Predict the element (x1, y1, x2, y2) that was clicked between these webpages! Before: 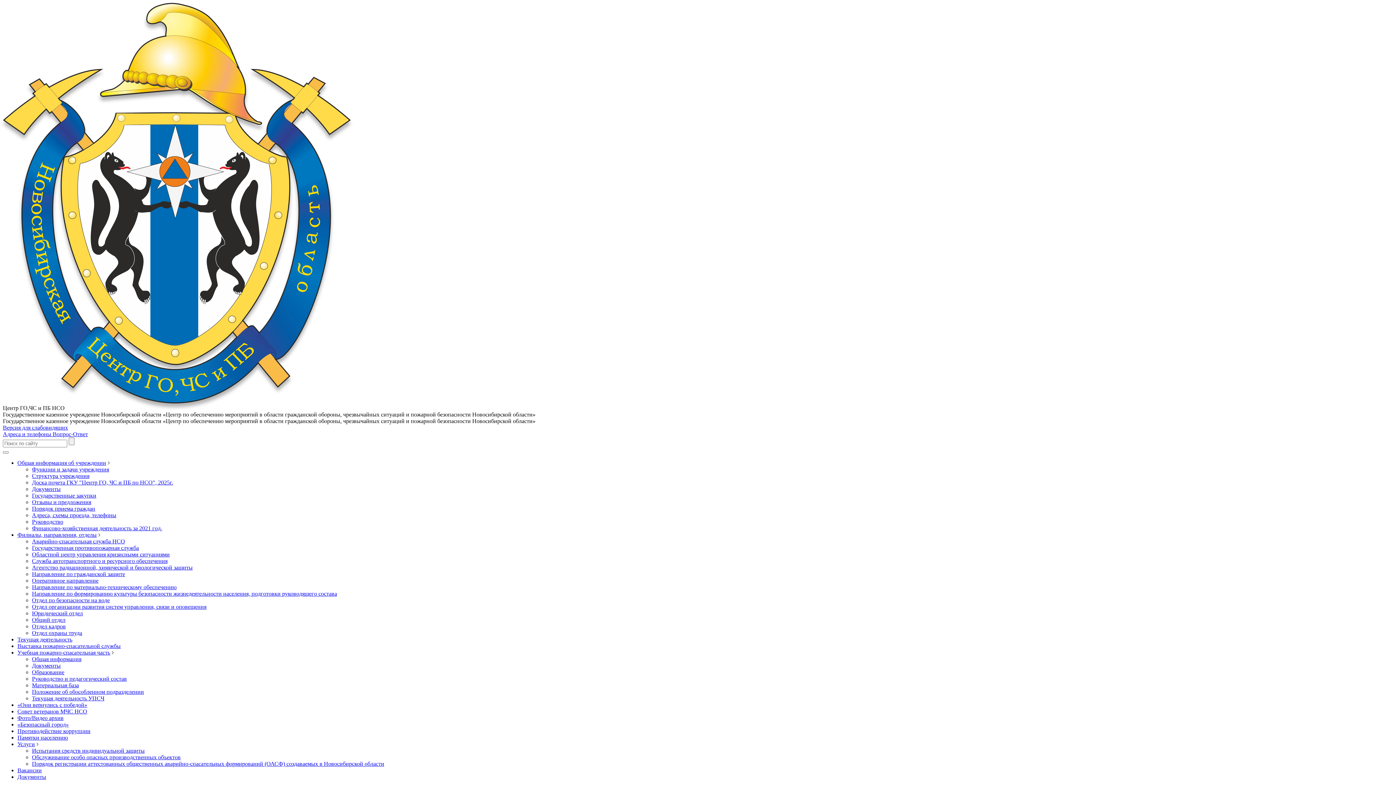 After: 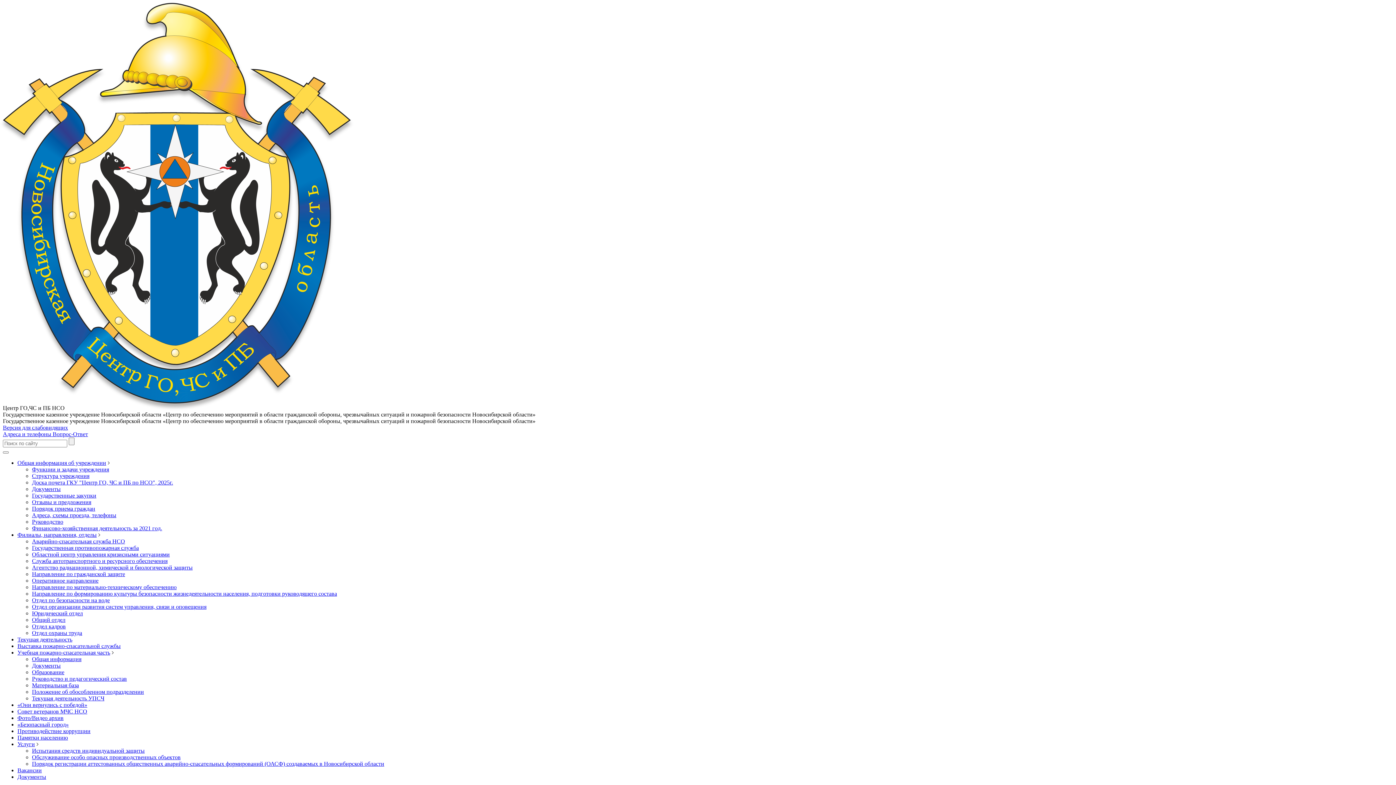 Action: label: Совет ветеранов МЧС НСО bbox: (17, 708, 87, 714)